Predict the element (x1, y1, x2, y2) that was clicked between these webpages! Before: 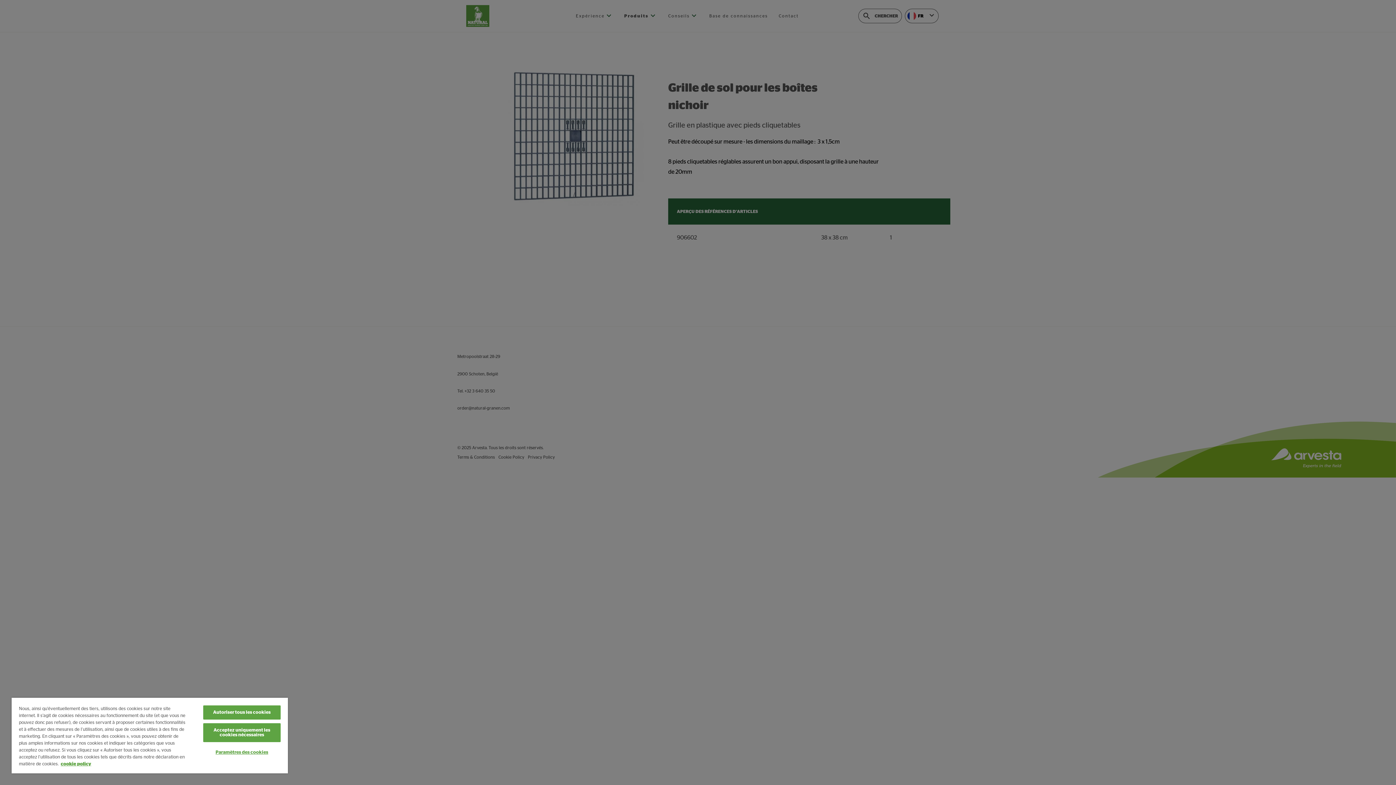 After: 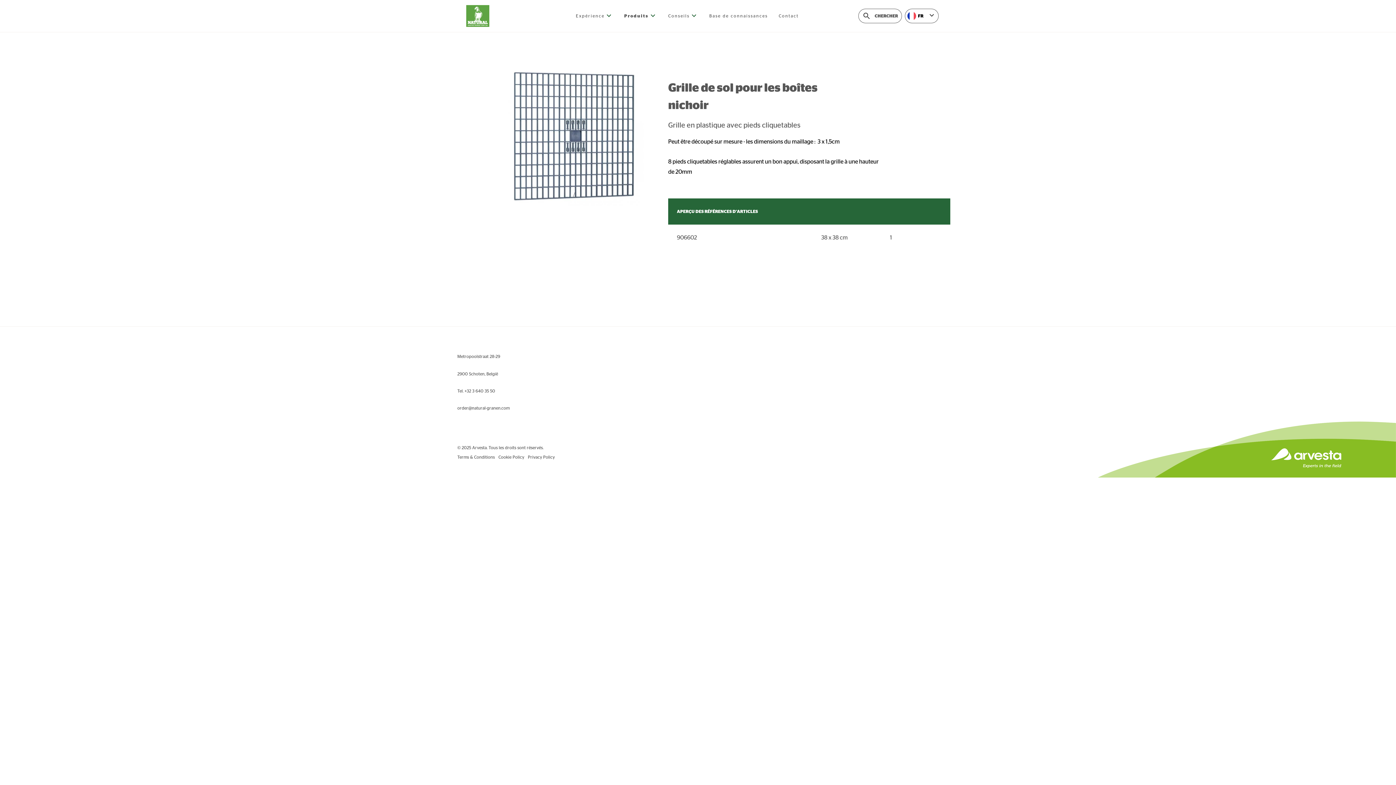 Action: bbox: (203, 705, 280, 720) label: Autoriser tous les cookies